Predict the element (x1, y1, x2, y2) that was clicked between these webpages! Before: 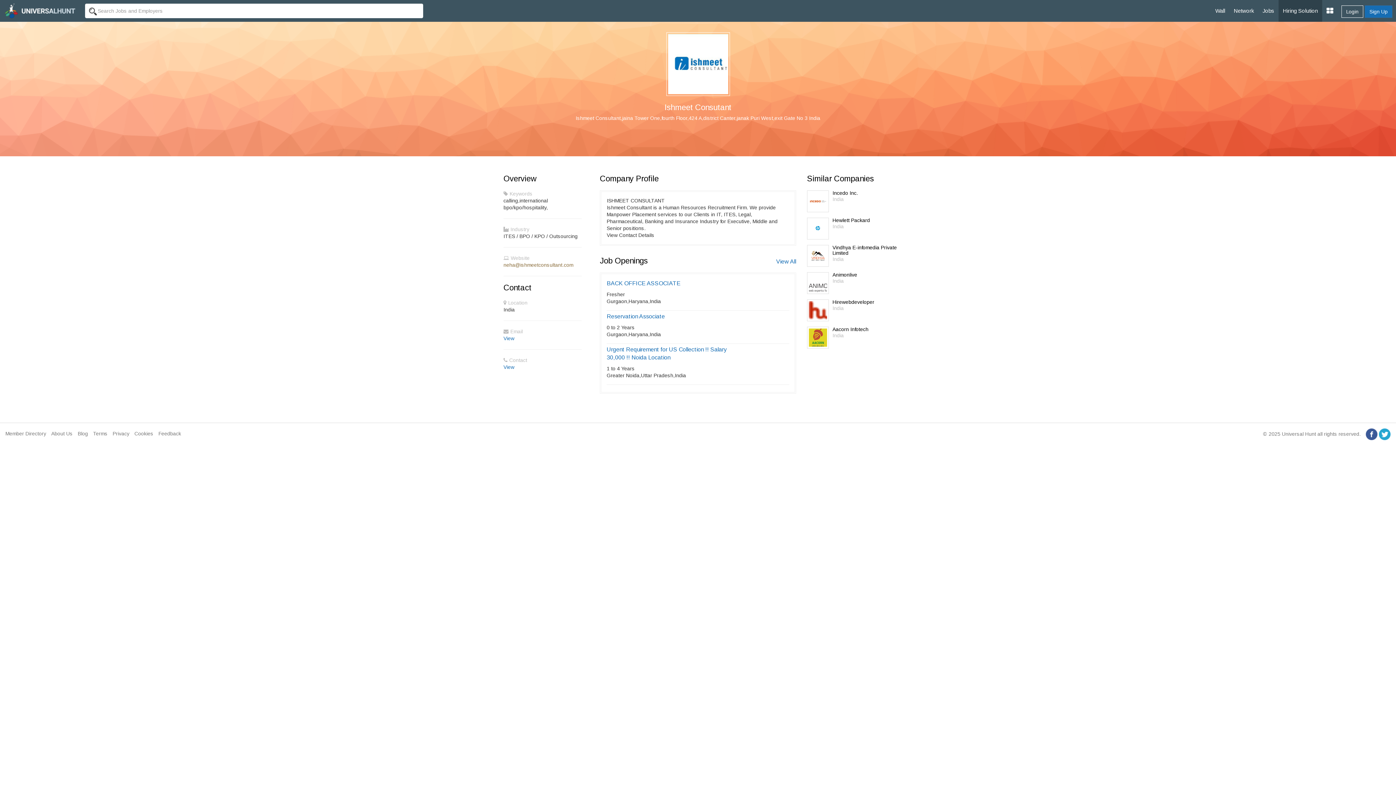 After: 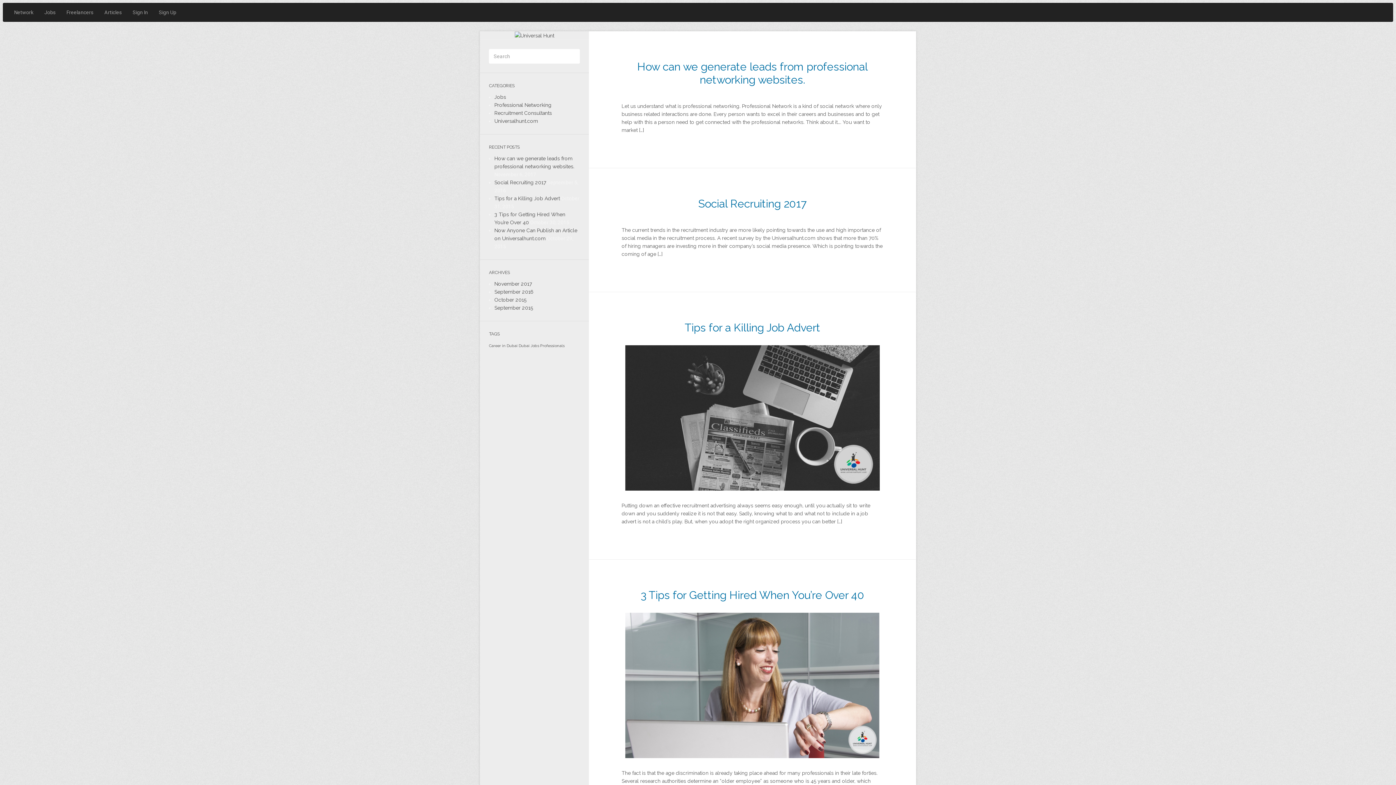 Action: label: Blog bbox: (77, 430, 88, 436)